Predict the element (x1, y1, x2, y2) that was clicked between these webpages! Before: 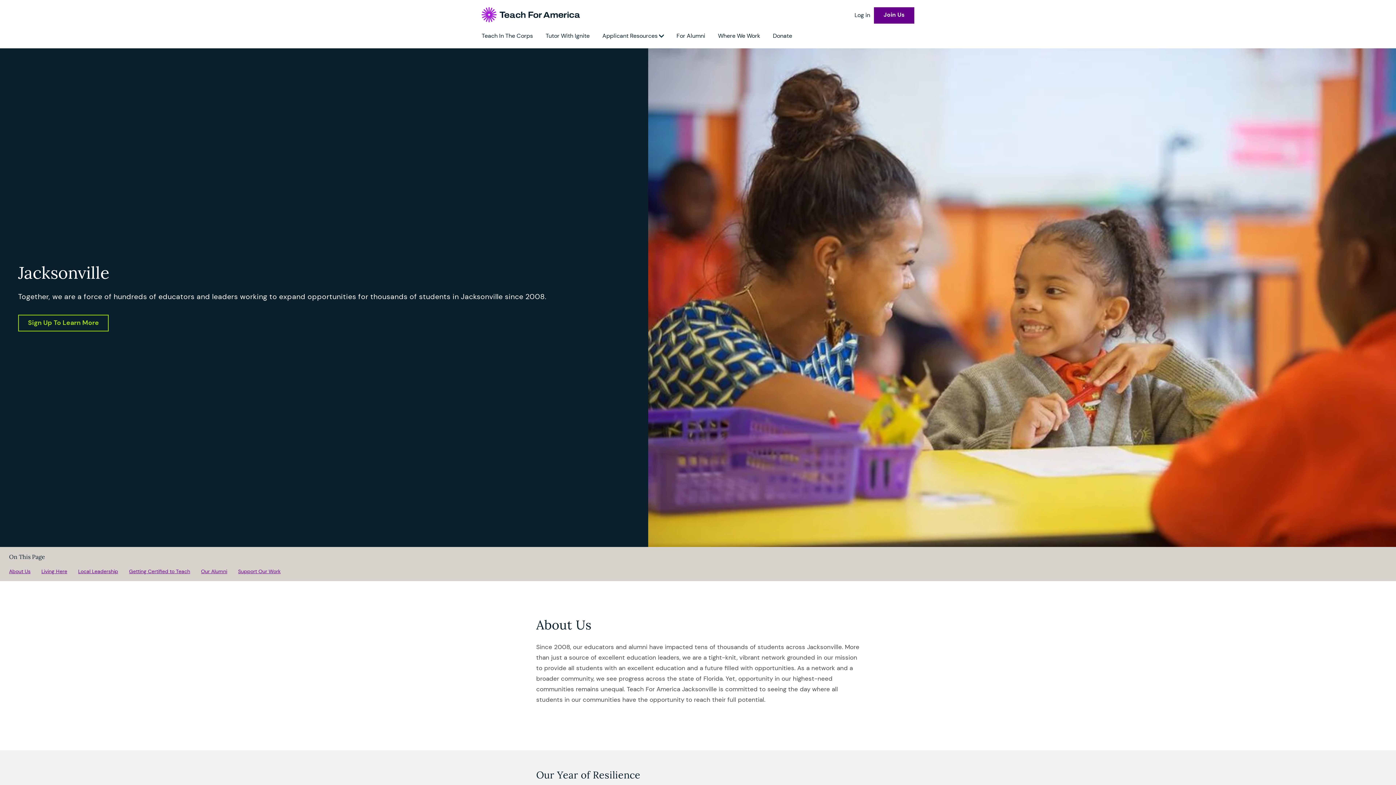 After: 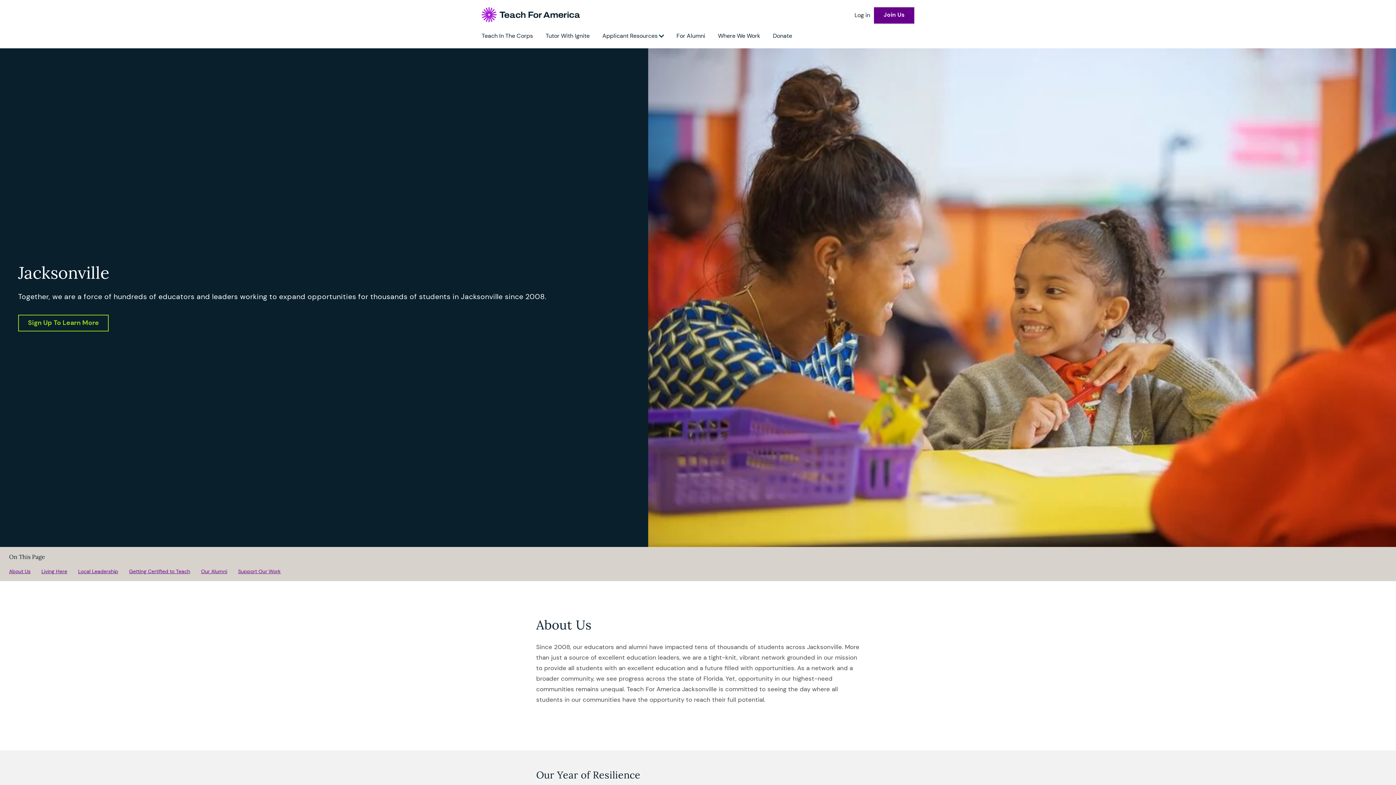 Action: label: Support Our Work bbox: (238, 568, 280, 575)